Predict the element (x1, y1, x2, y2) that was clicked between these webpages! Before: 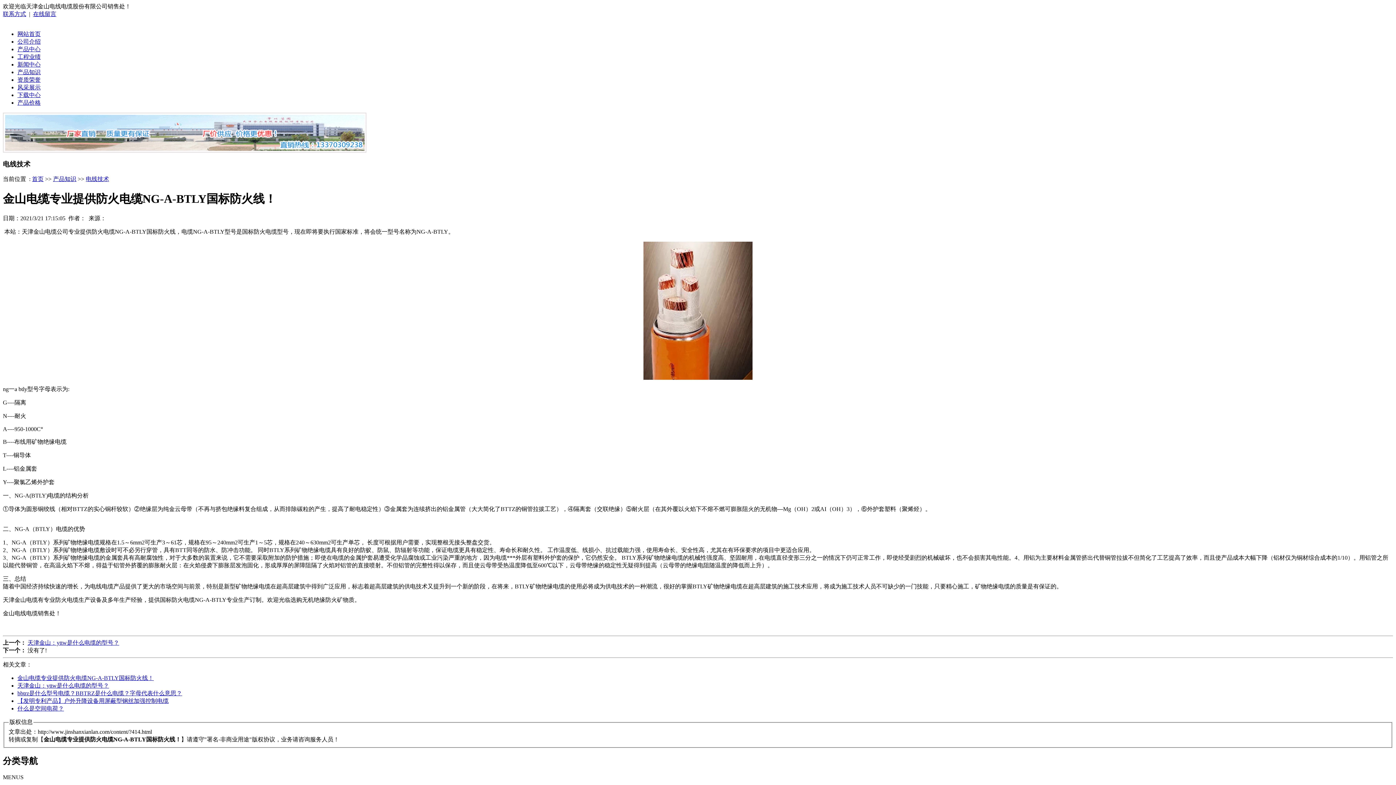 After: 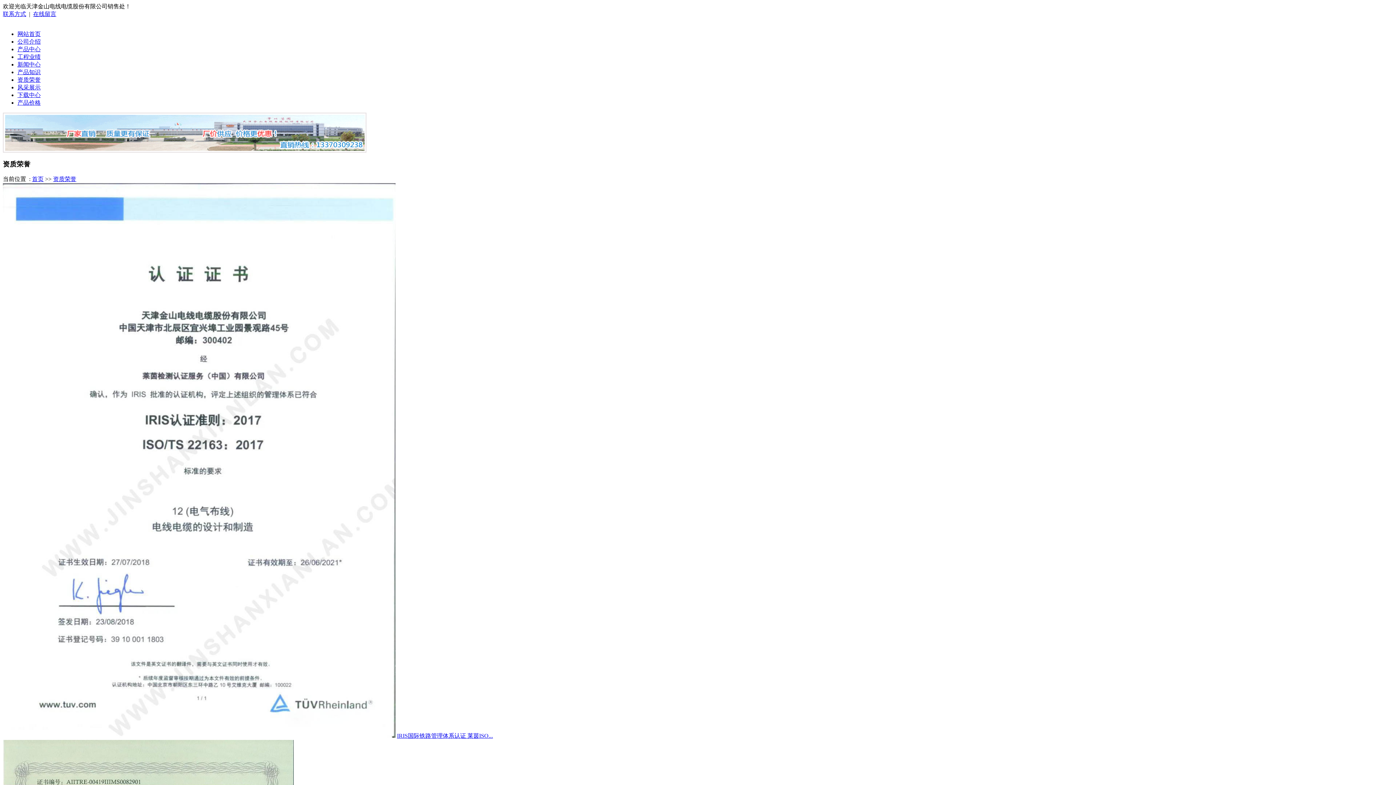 Action: label: 资质荣誉 bbox: (17, 76, 40, 82)